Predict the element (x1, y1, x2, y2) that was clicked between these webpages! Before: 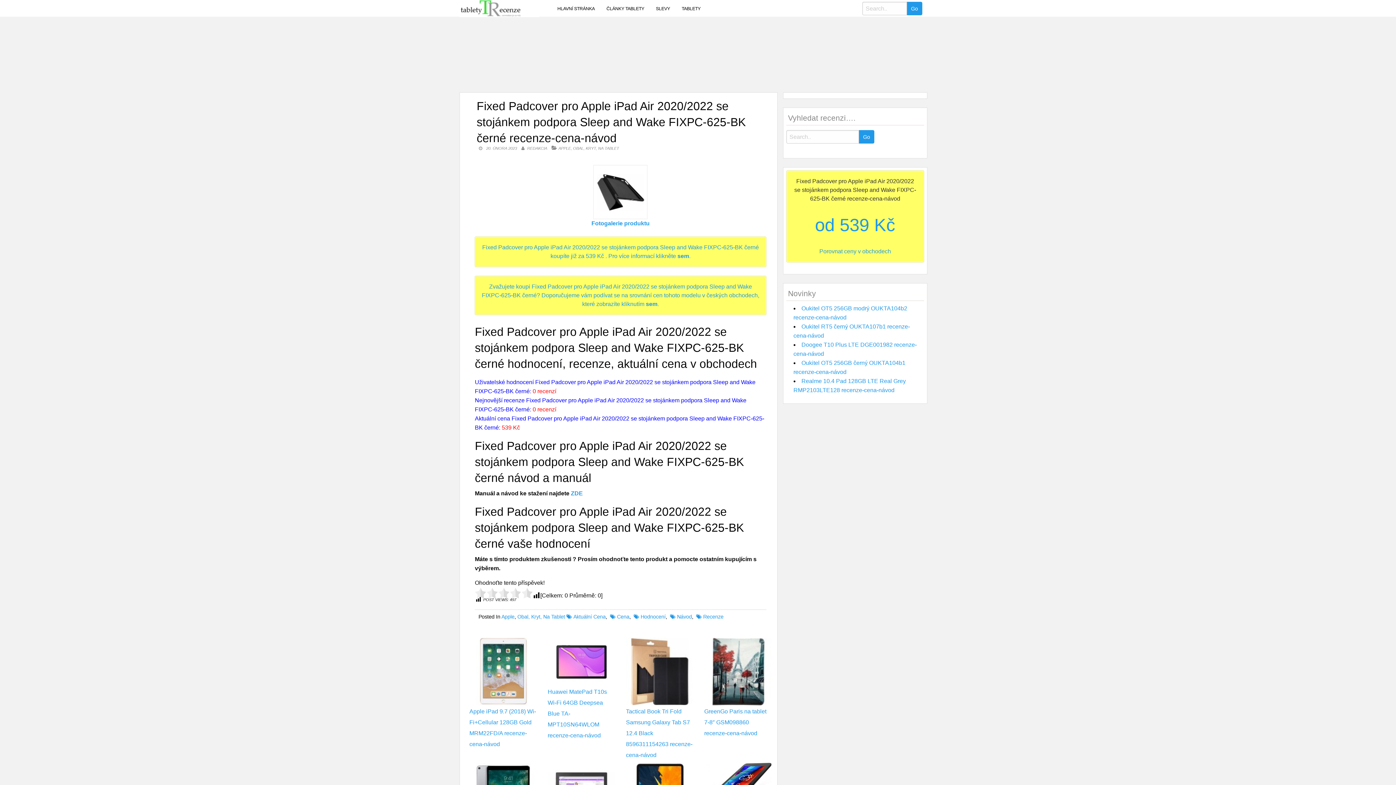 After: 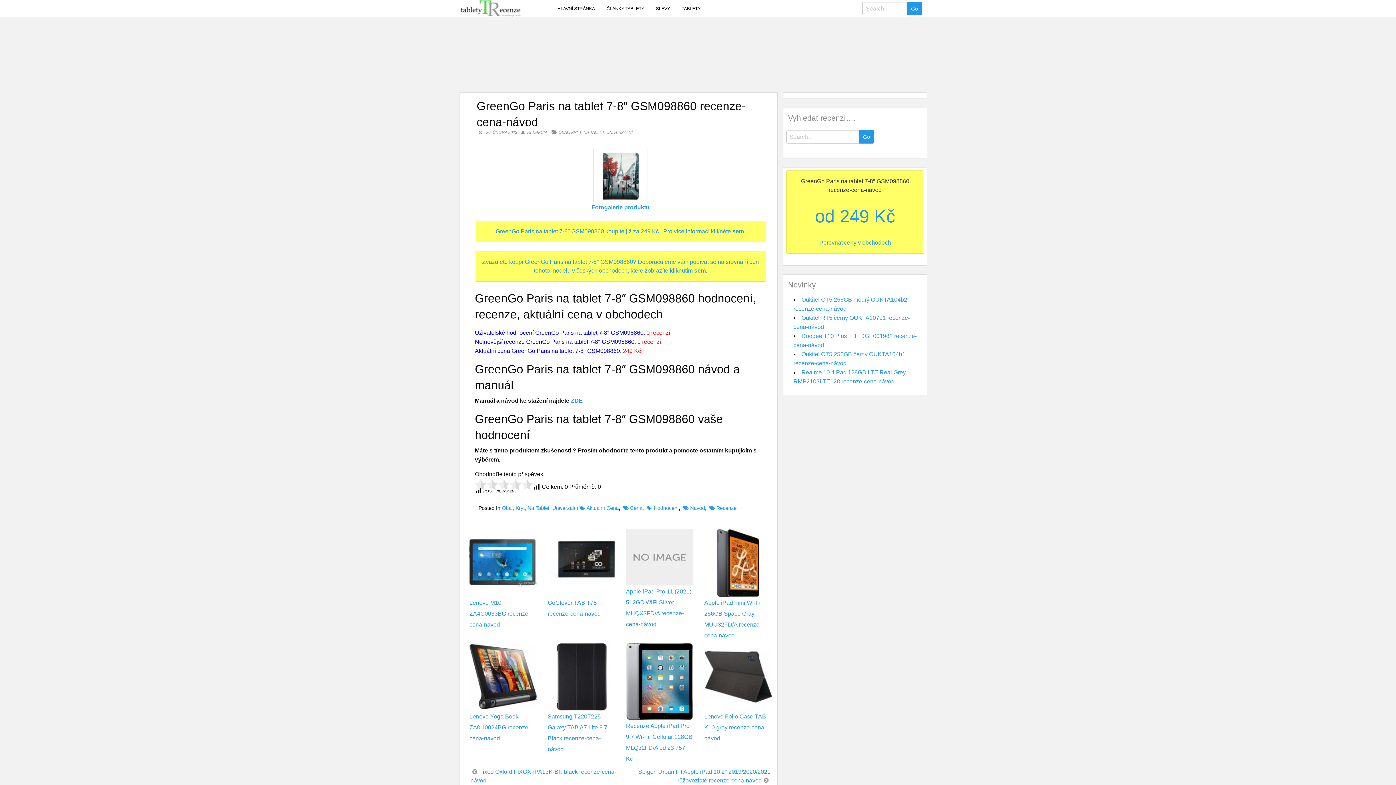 Action: bbox: (704, 668, 771, 674)